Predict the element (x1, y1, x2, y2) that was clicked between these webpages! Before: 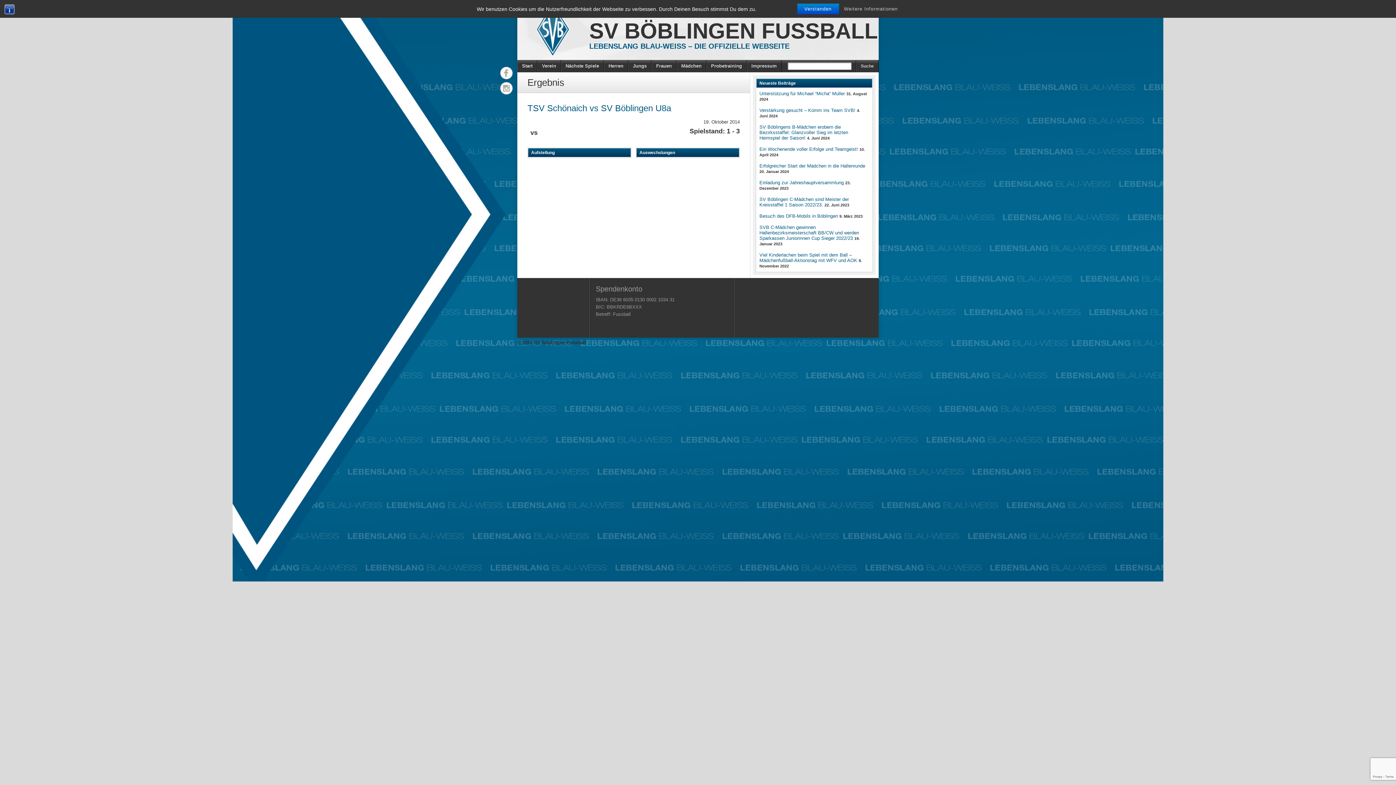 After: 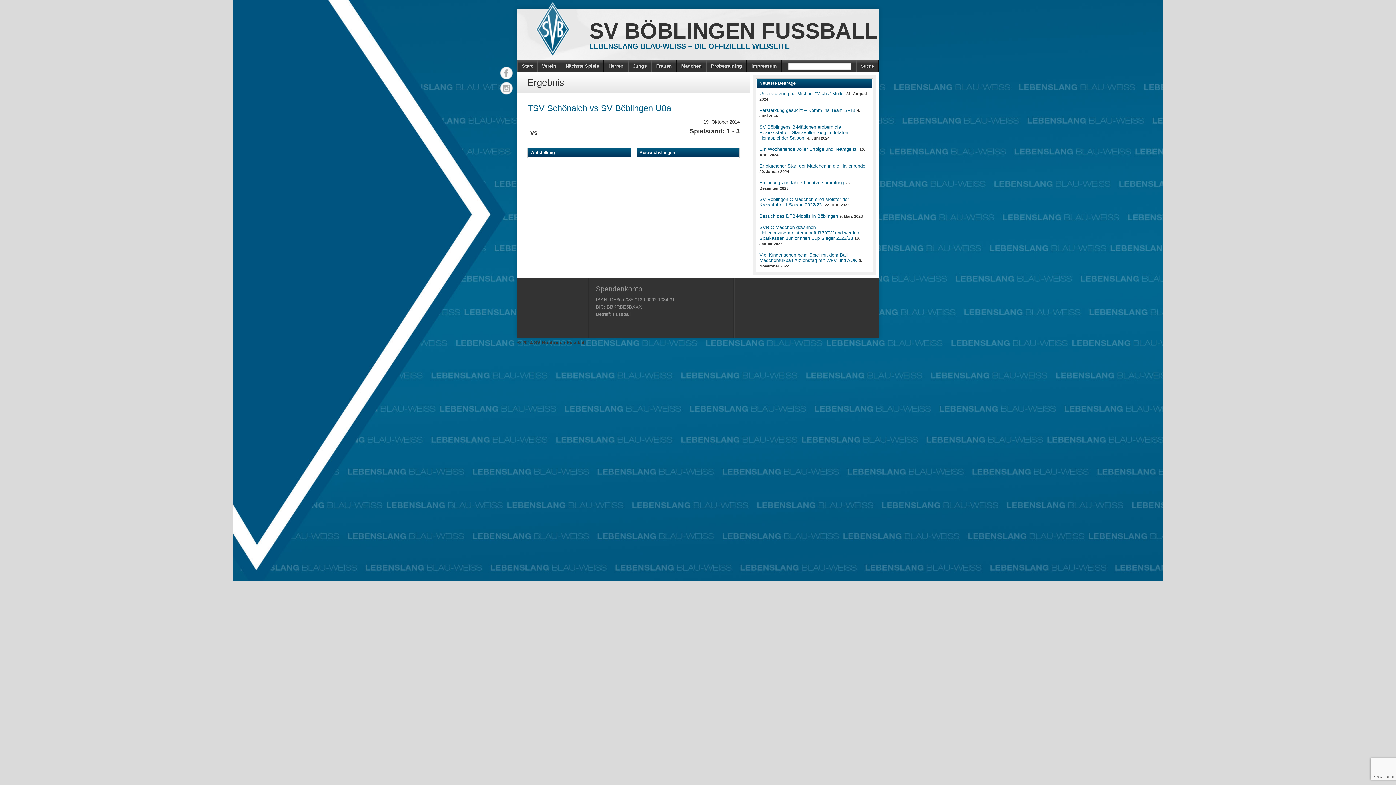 Action: bbox: (797, 3, 839, 14) label: Verstanden